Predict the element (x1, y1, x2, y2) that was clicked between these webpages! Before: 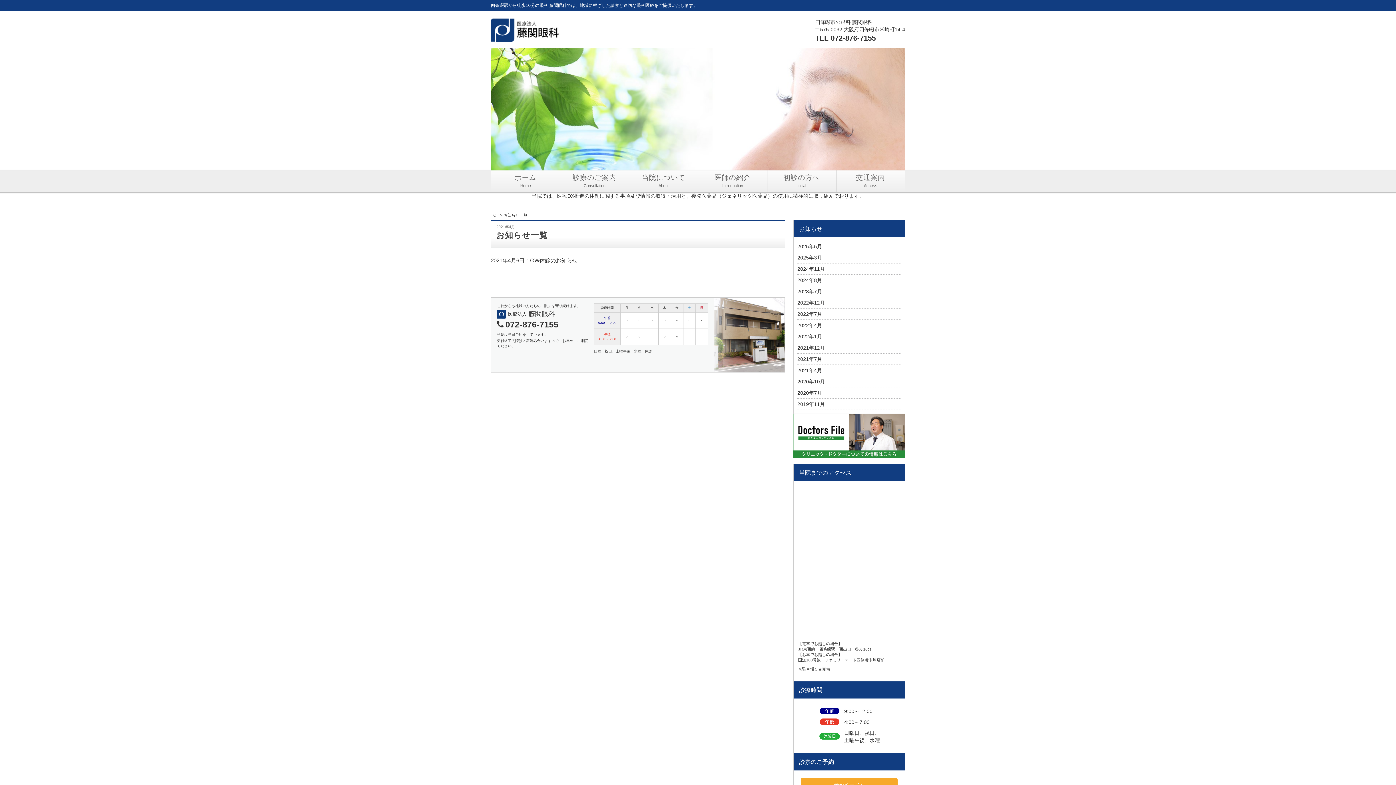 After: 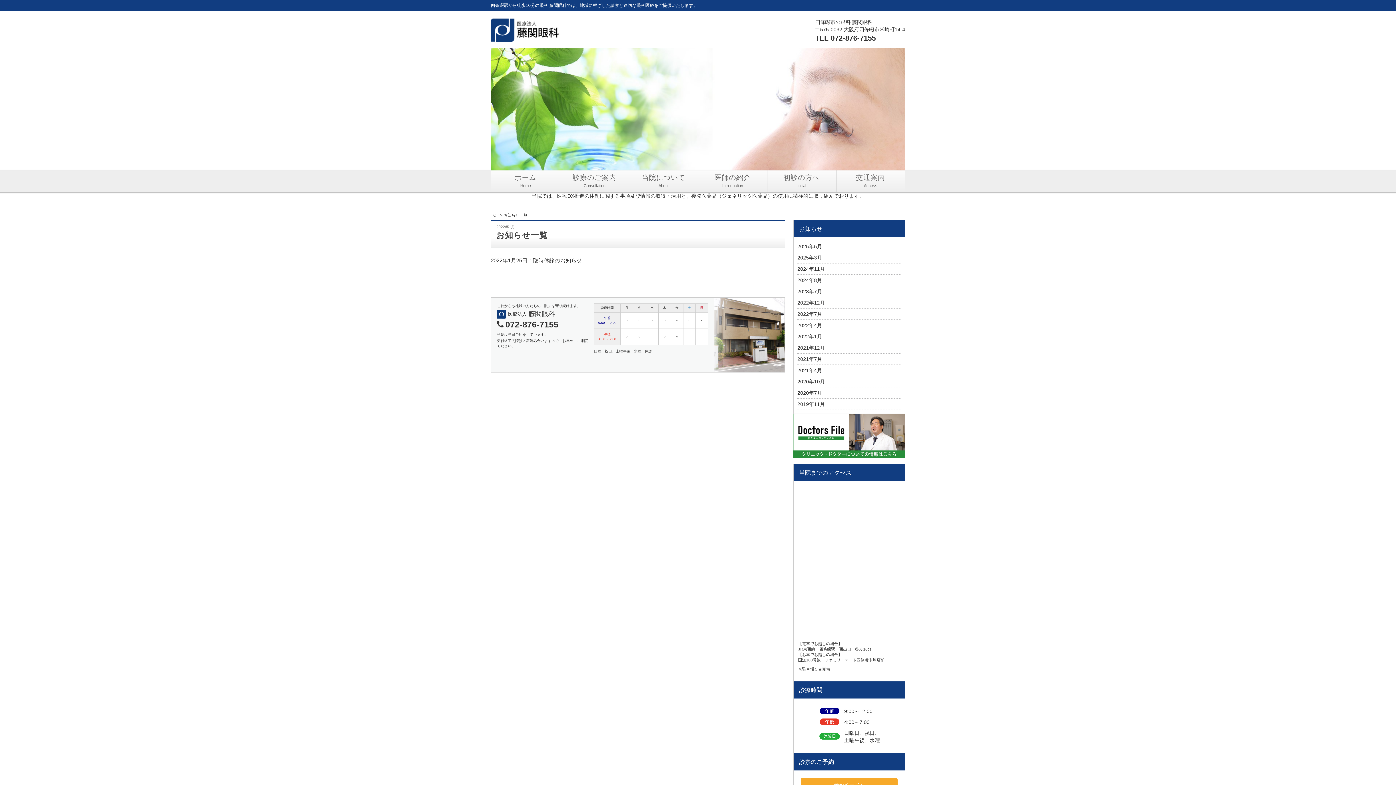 Action: bbox: (797, 333, 901, 340) label: 2022年1月